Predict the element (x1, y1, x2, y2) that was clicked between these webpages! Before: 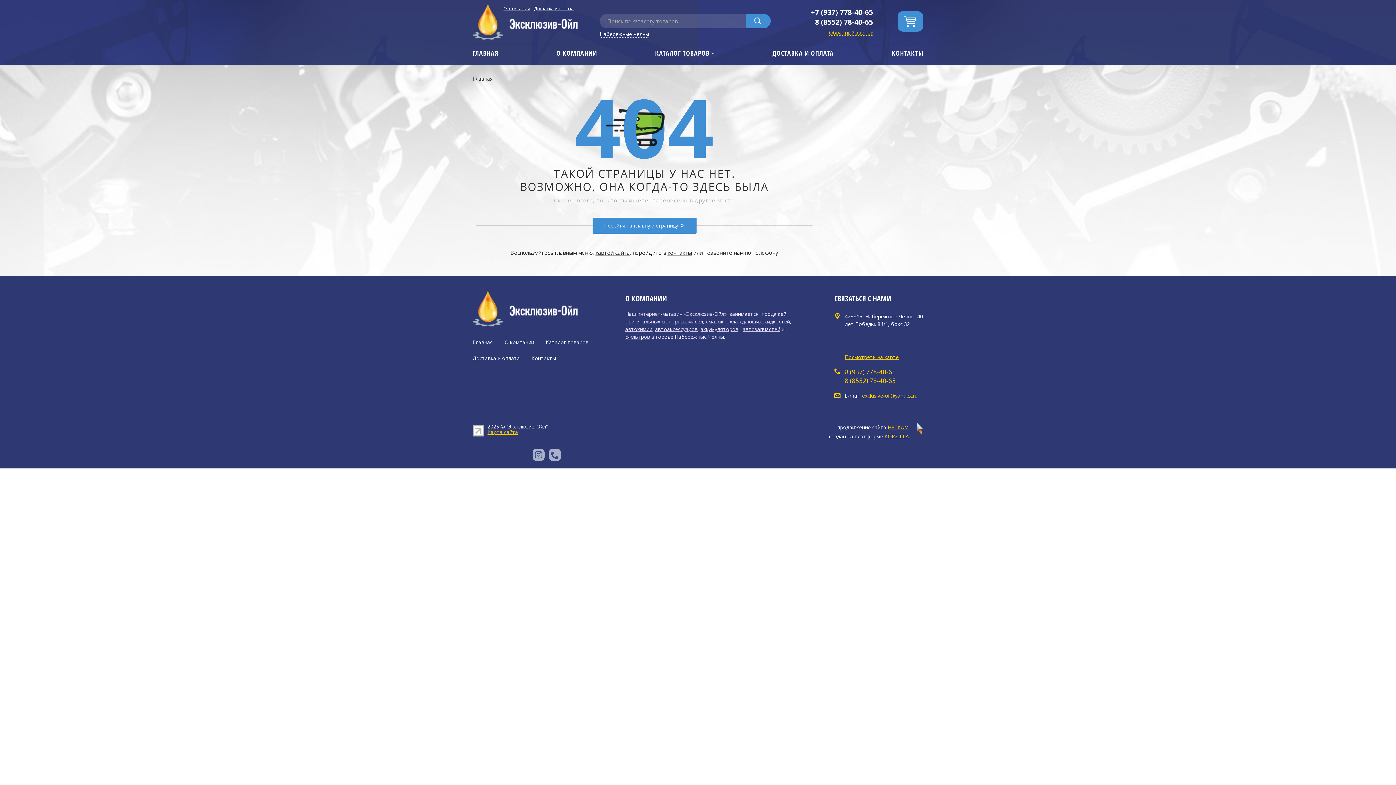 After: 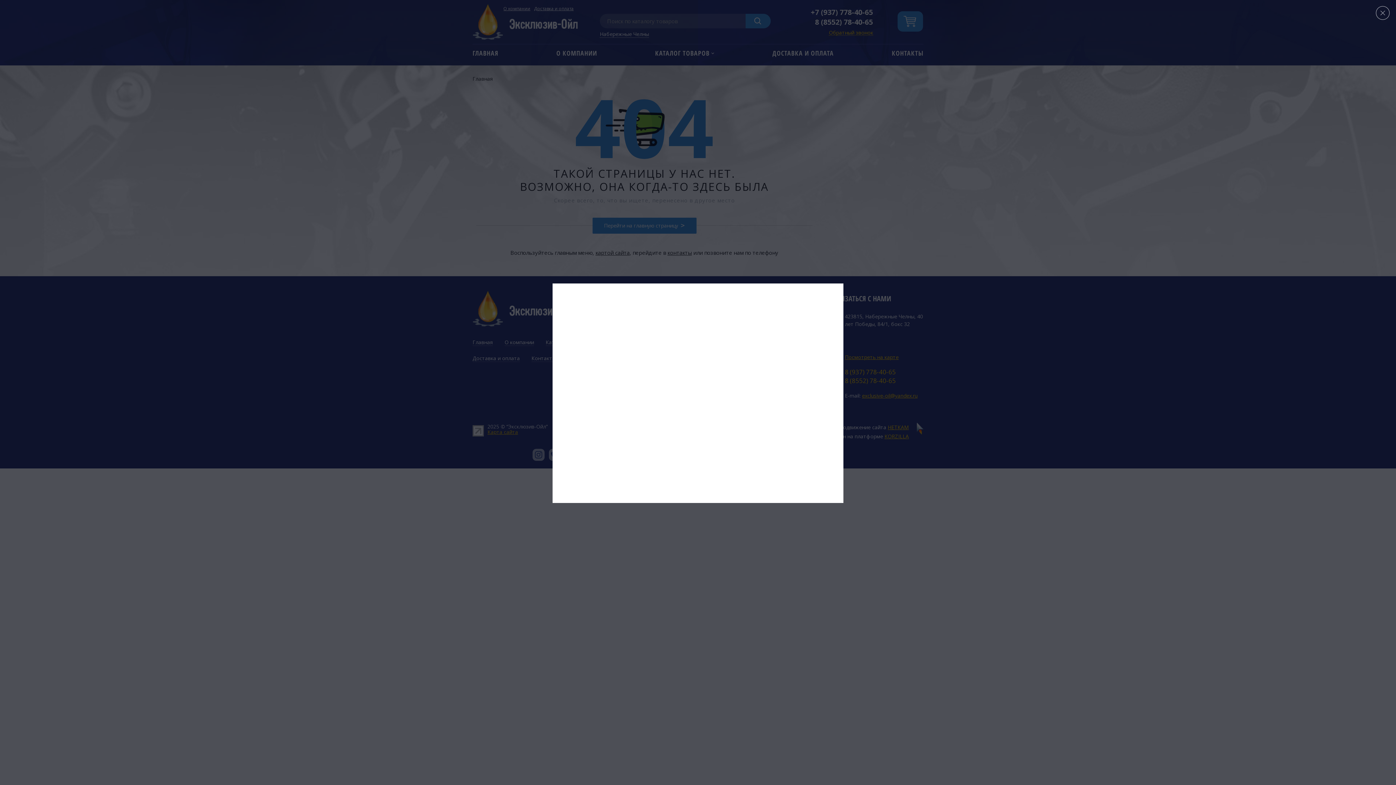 Action: bbox: (845, 353, 898, 360) label: Посмотреть на карте